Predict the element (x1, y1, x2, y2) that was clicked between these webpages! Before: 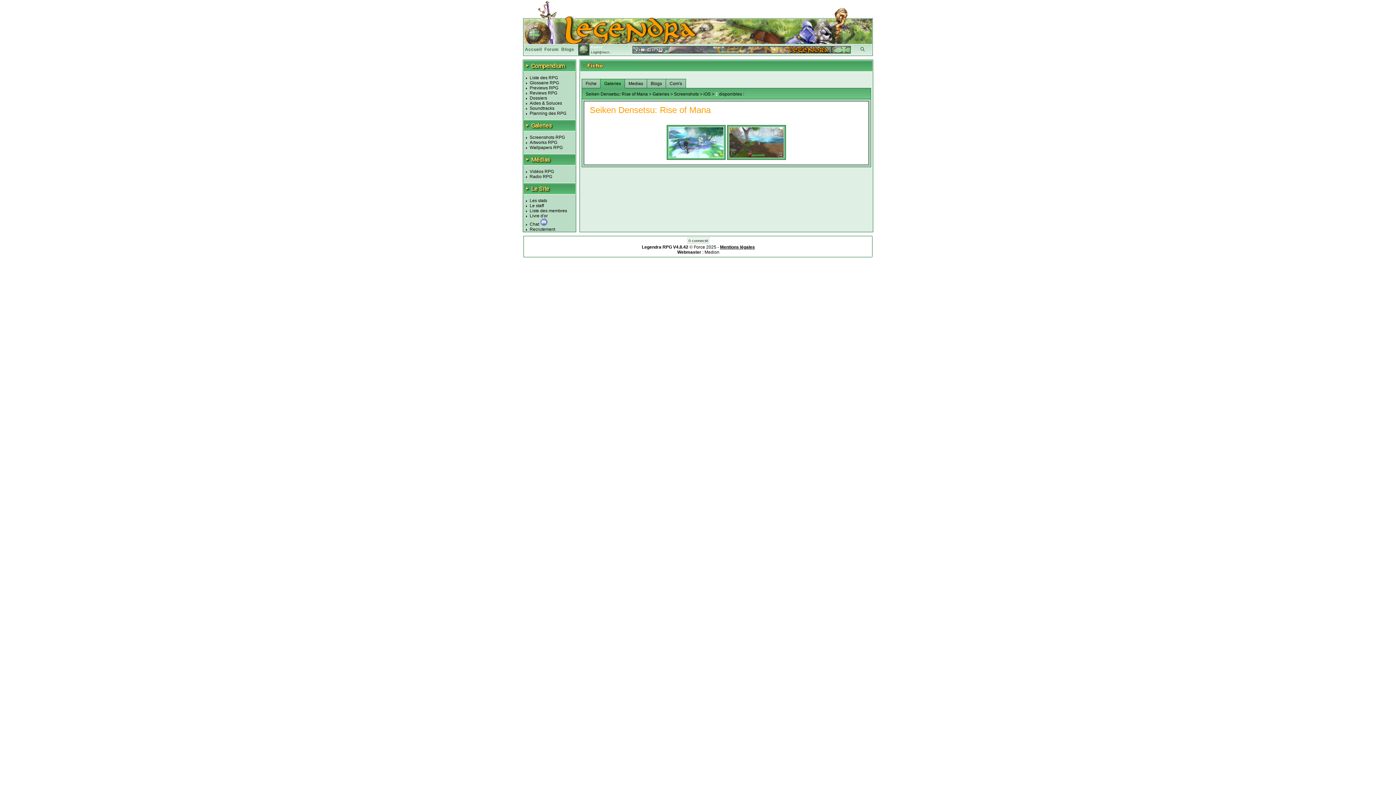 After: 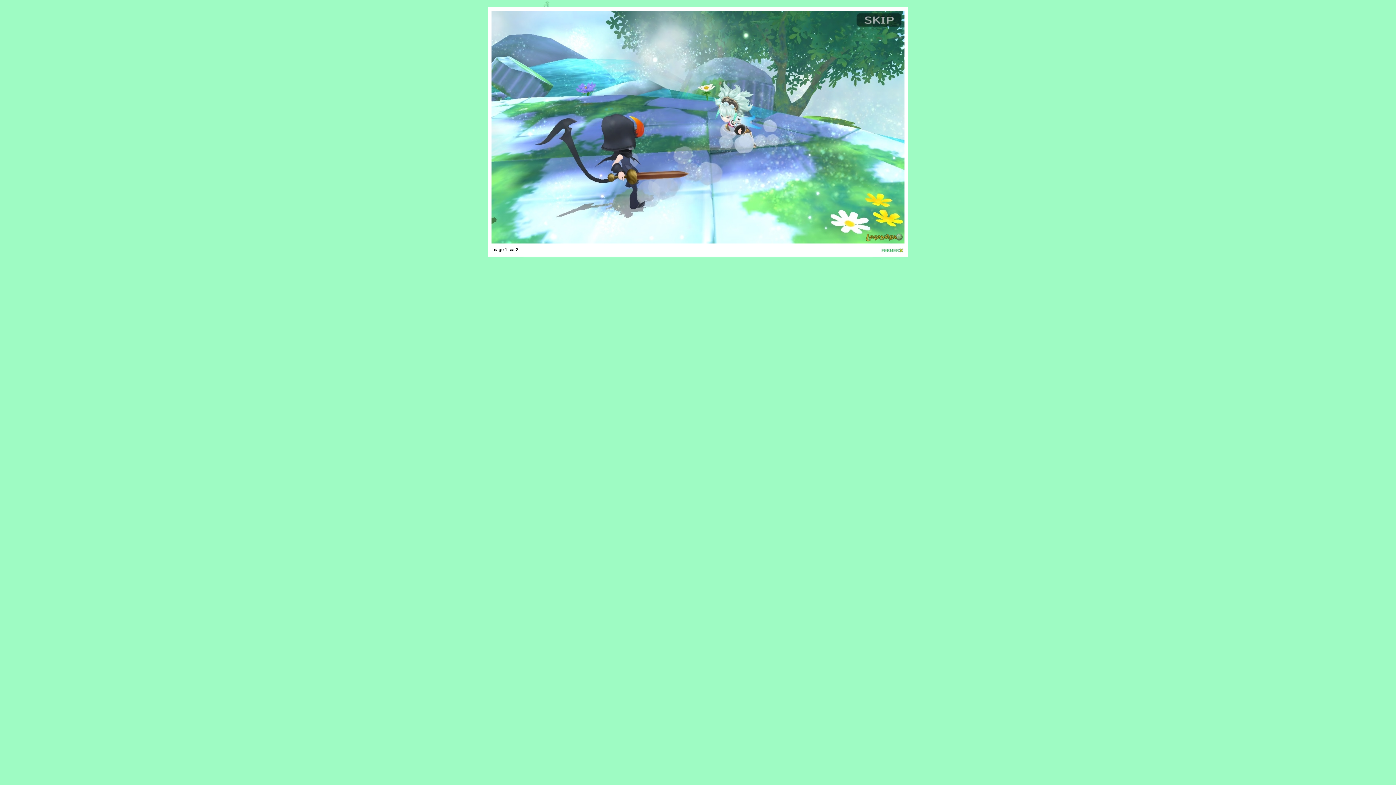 Action: bbox: (669, 153, 723, 158)